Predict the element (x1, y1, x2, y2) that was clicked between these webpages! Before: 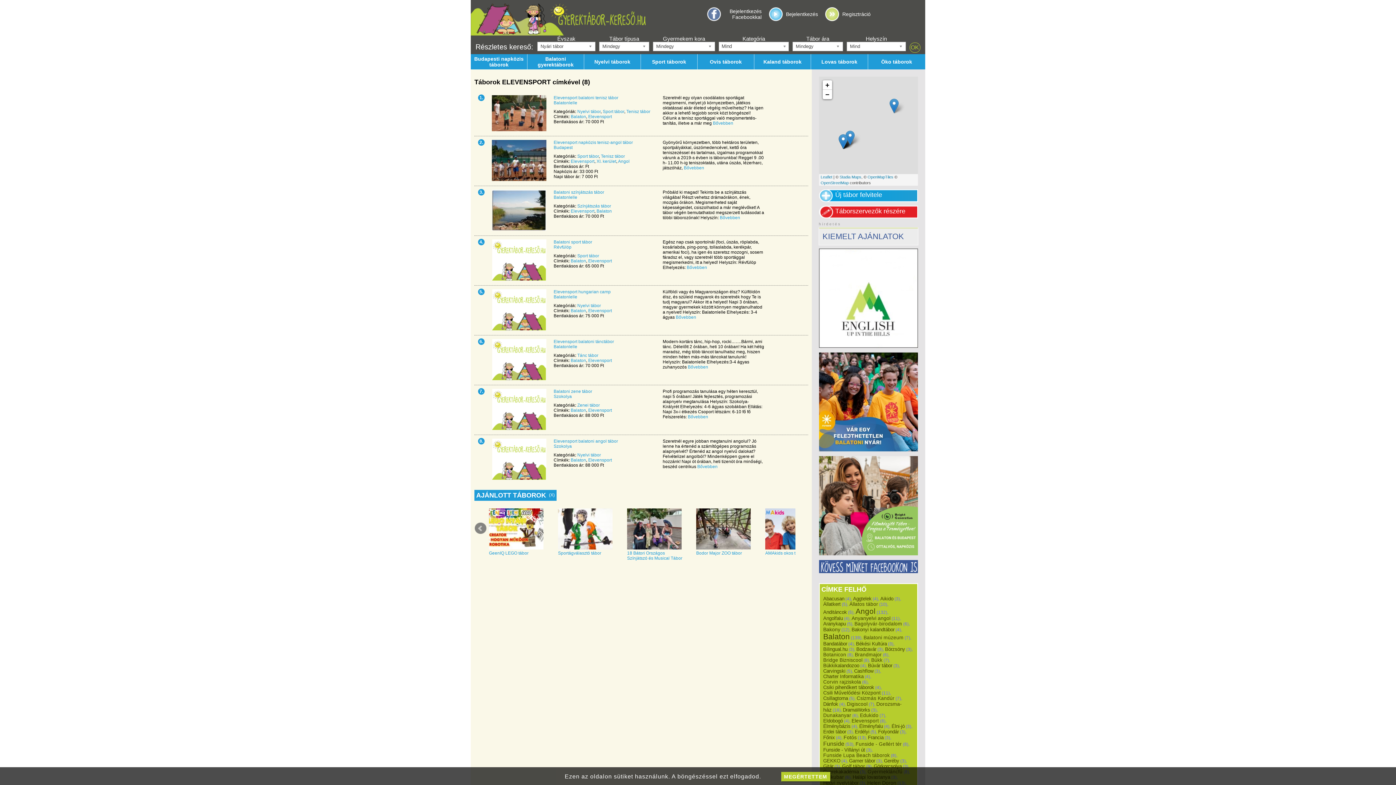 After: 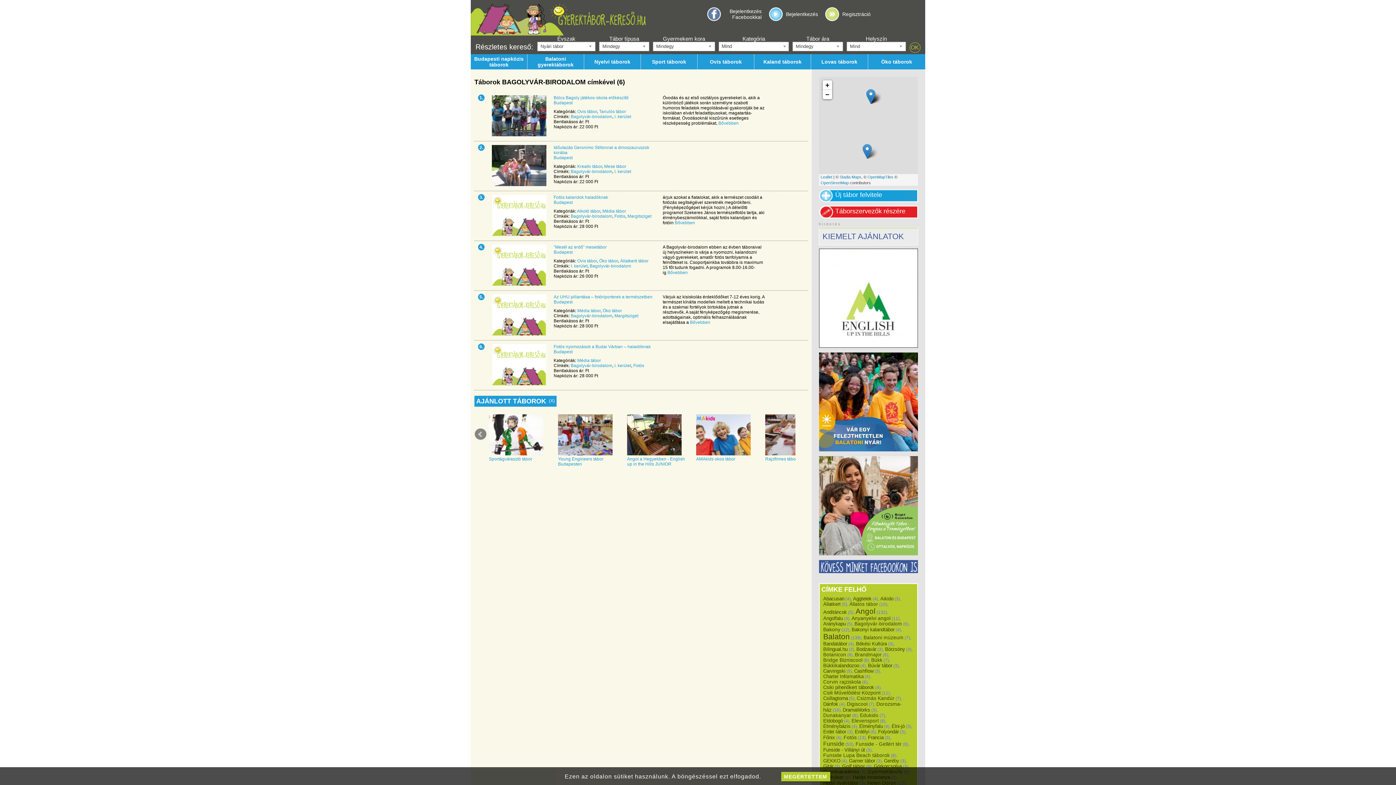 Action: bbox: (854, 621, 902, 626) label: Bagolyvár-birodalom